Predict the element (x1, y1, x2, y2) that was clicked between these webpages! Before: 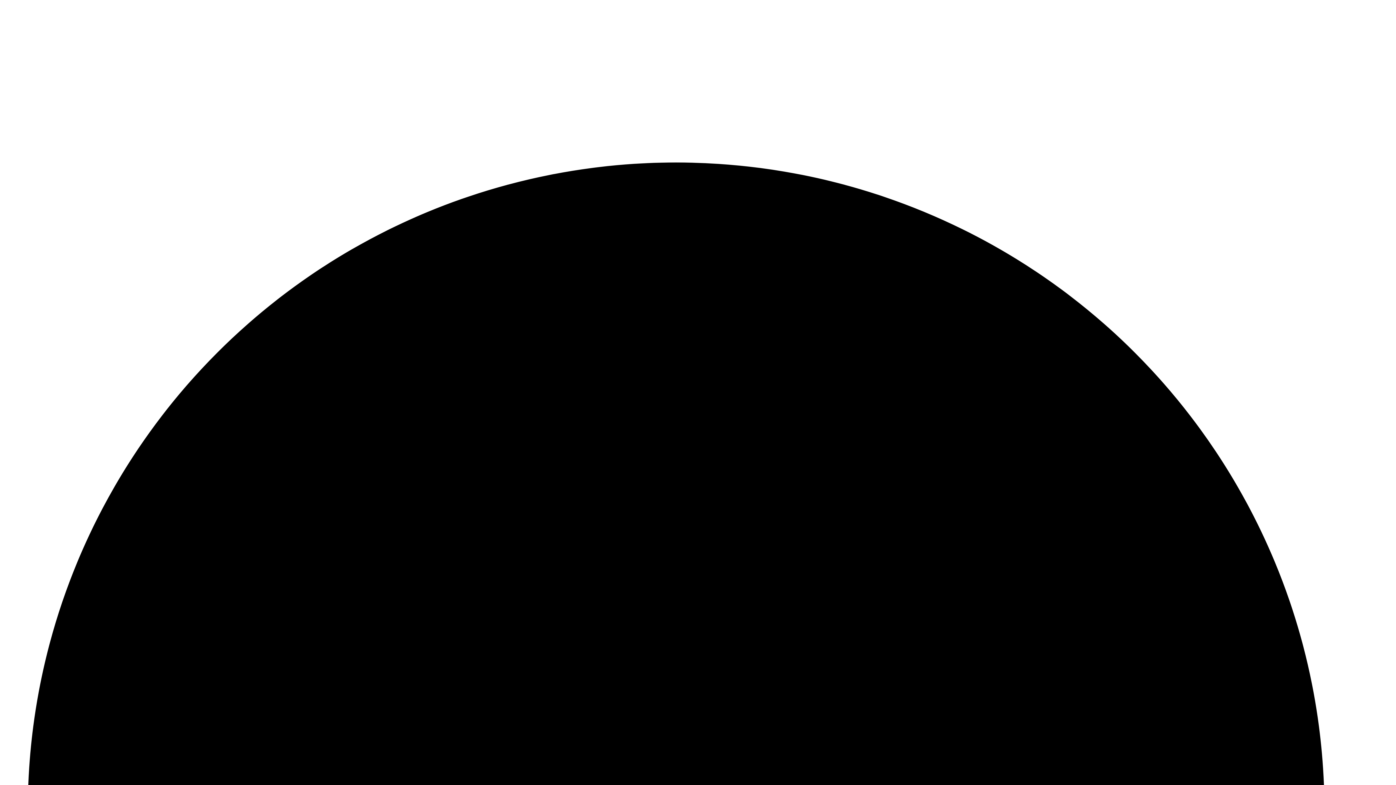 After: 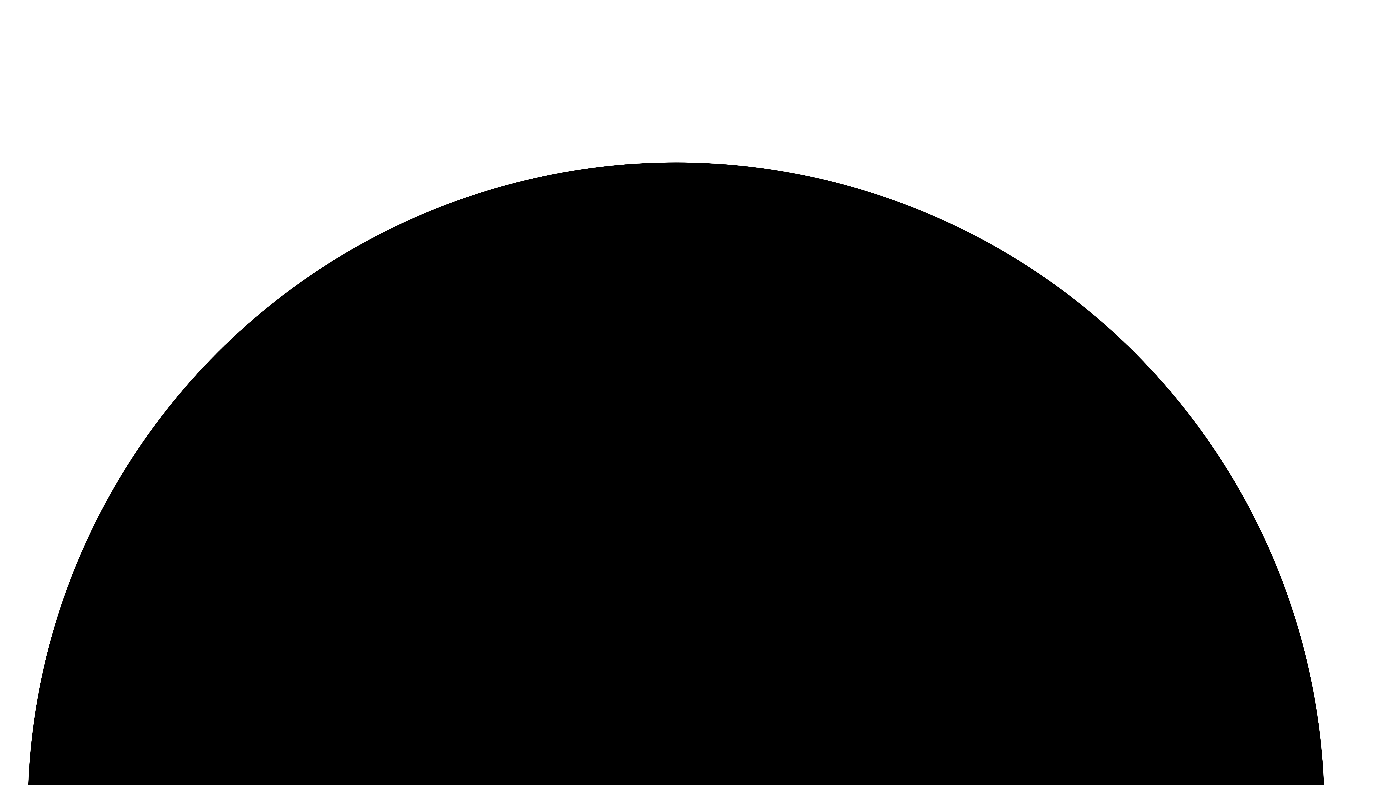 Action: bbox: (2, 131, 1393, 137)